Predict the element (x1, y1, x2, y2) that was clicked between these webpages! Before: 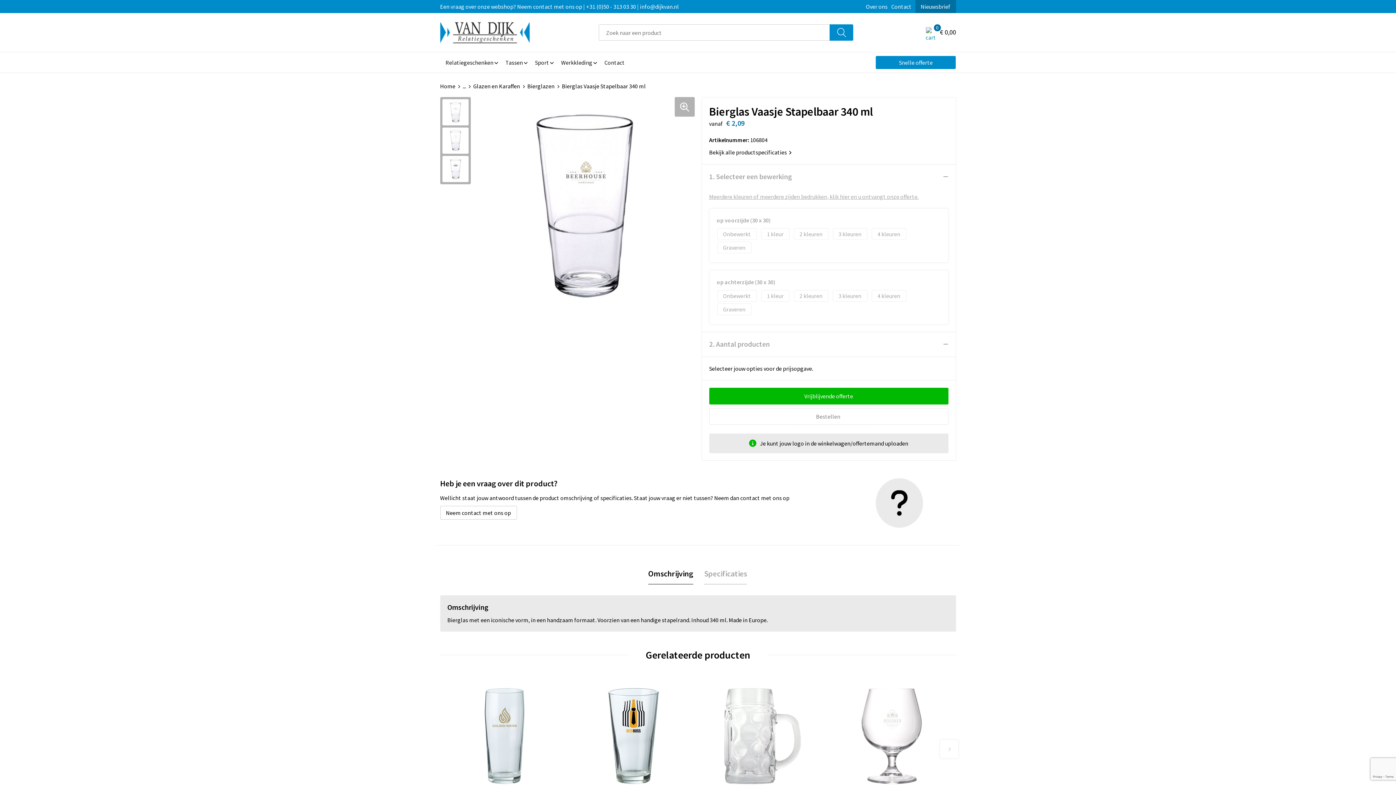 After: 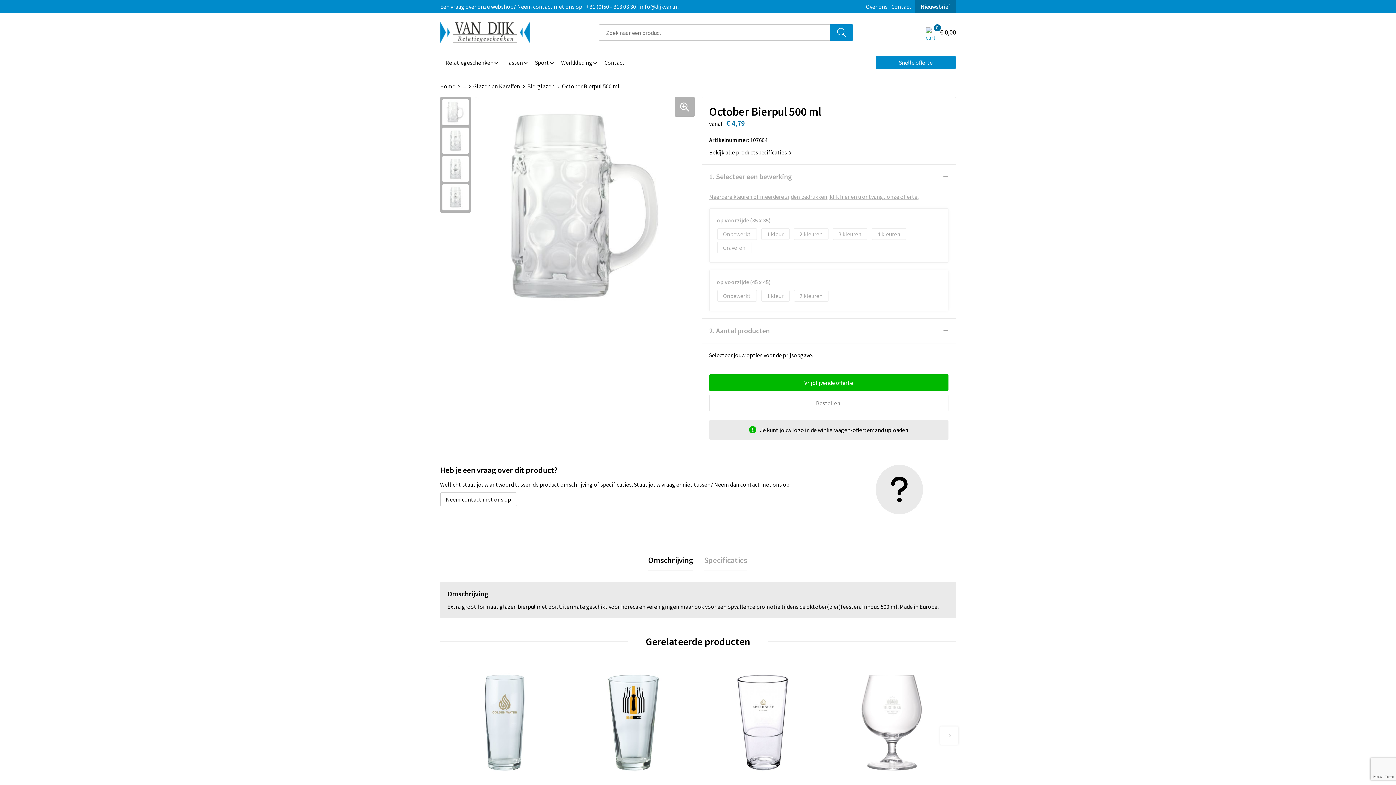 Action: bbox: (705, 679, 819, 793)